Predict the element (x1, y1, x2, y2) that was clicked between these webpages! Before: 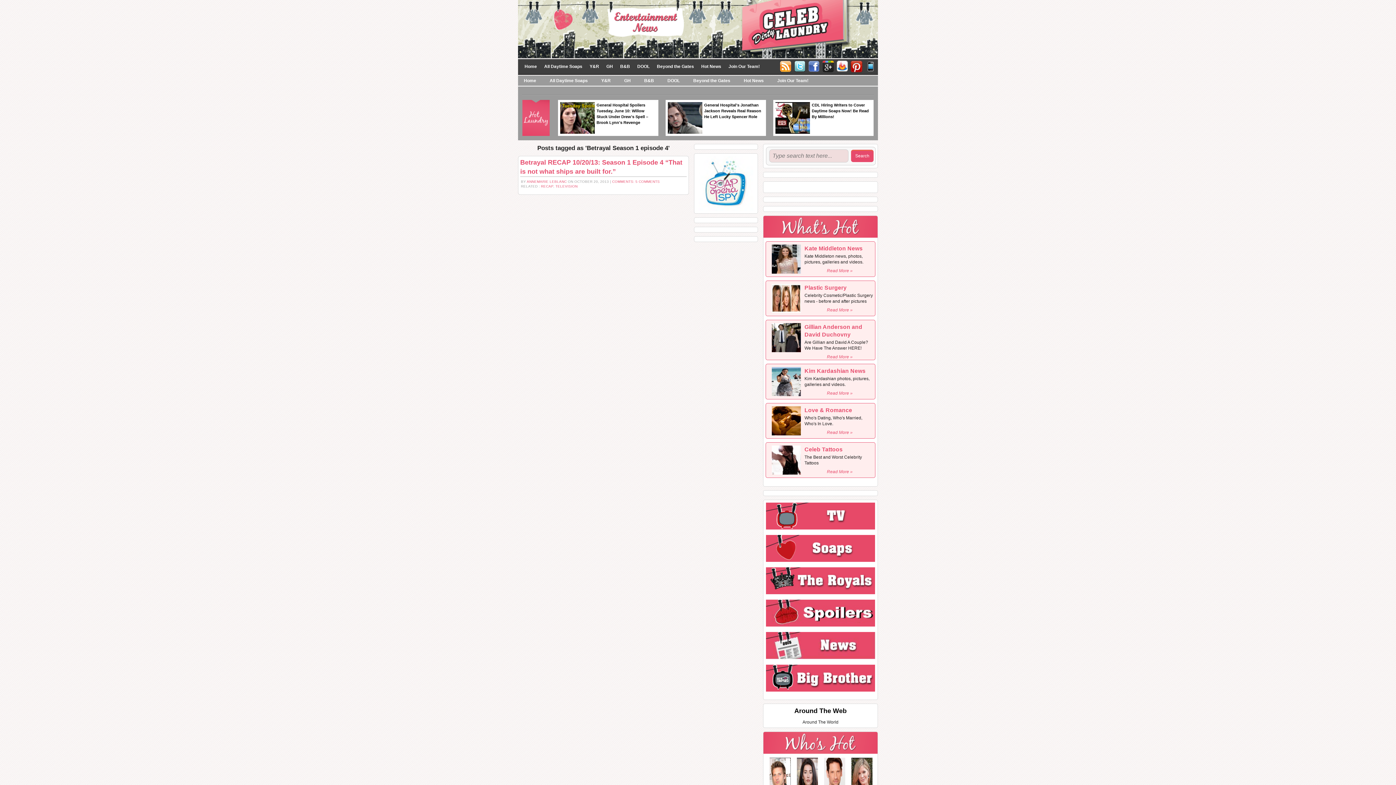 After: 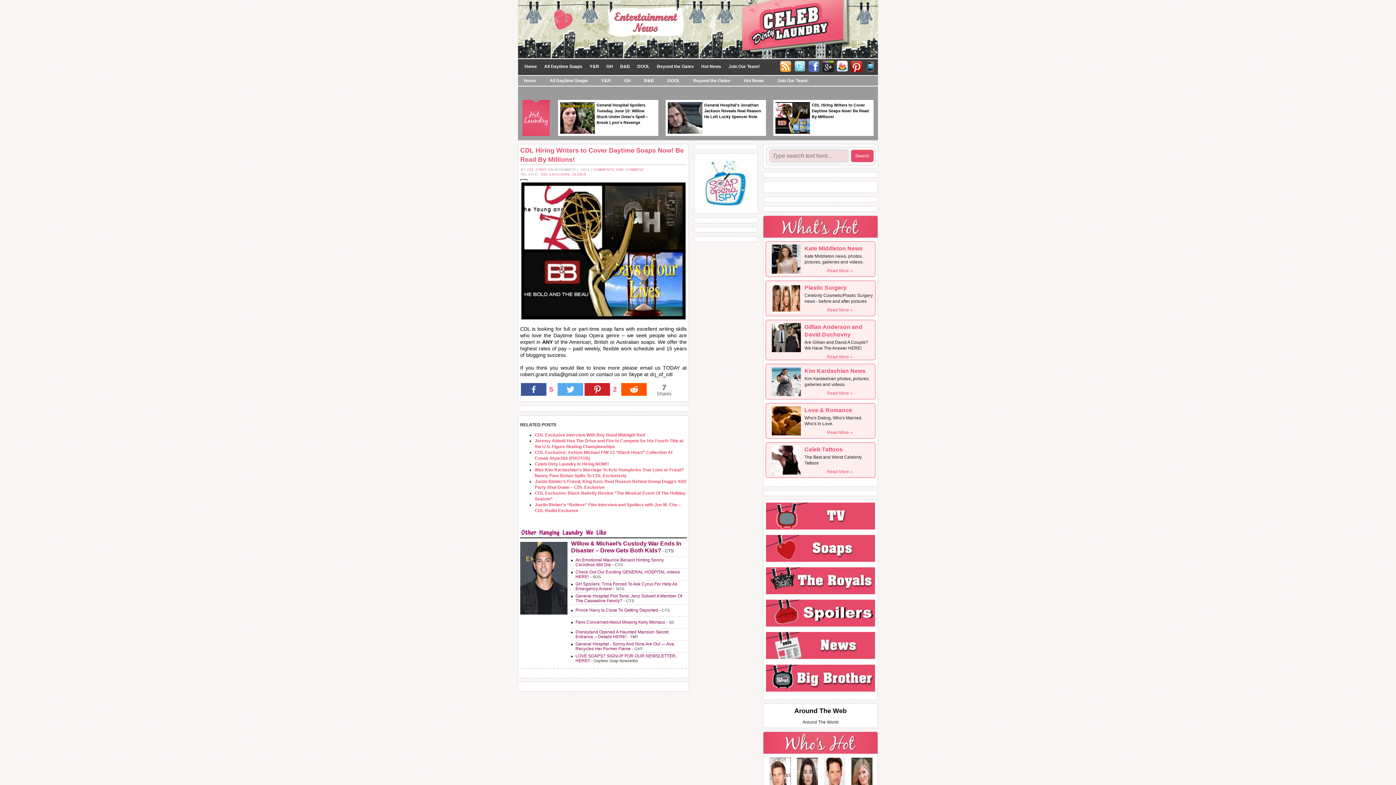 Action: bbox: (812, 102, 869, 118) label: CDL Hiring Writers to Cover Daytime Soaps Now! Be Read By Millions!